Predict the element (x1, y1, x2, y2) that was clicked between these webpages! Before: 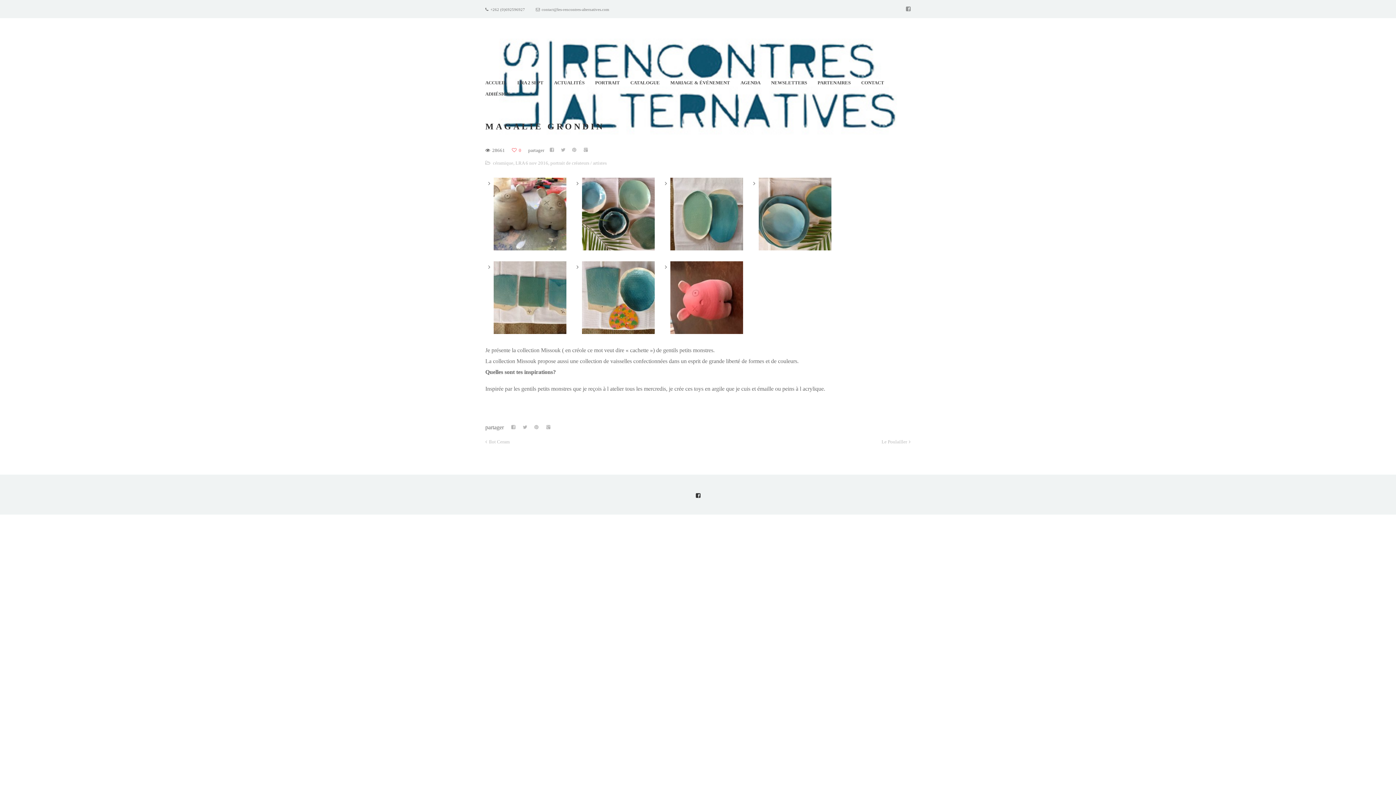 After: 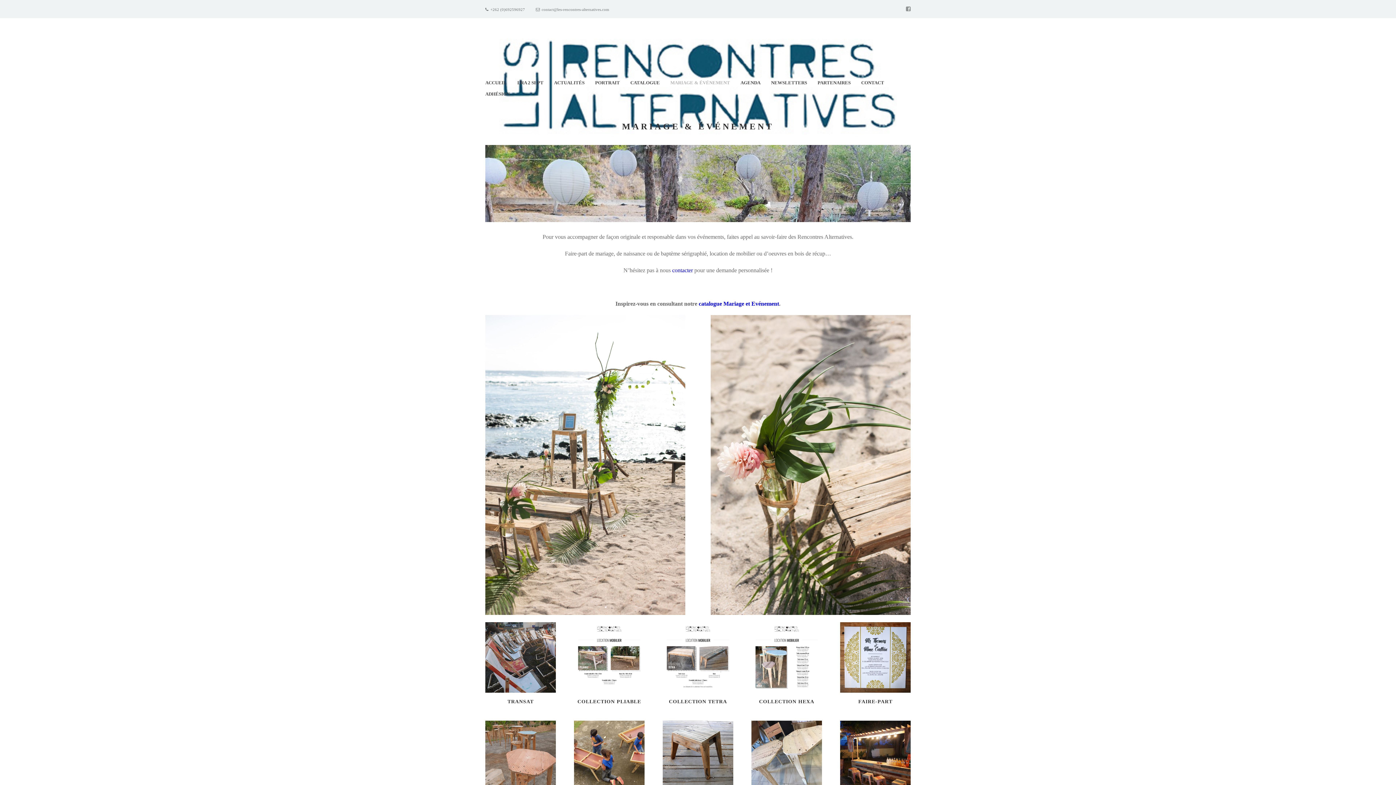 Action: label: MARIAGE & ÉVÉNEMENT bbox: (670, 80, 730, 85)